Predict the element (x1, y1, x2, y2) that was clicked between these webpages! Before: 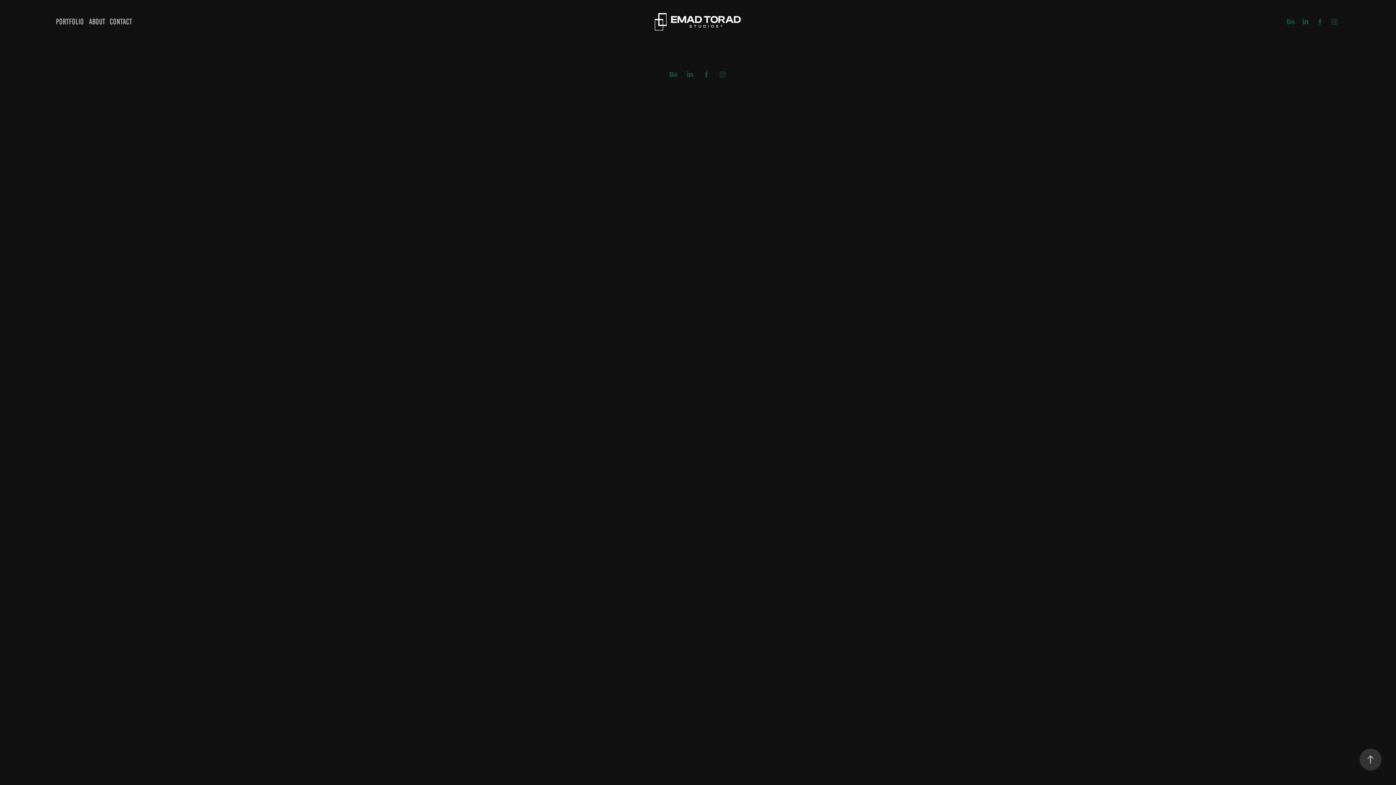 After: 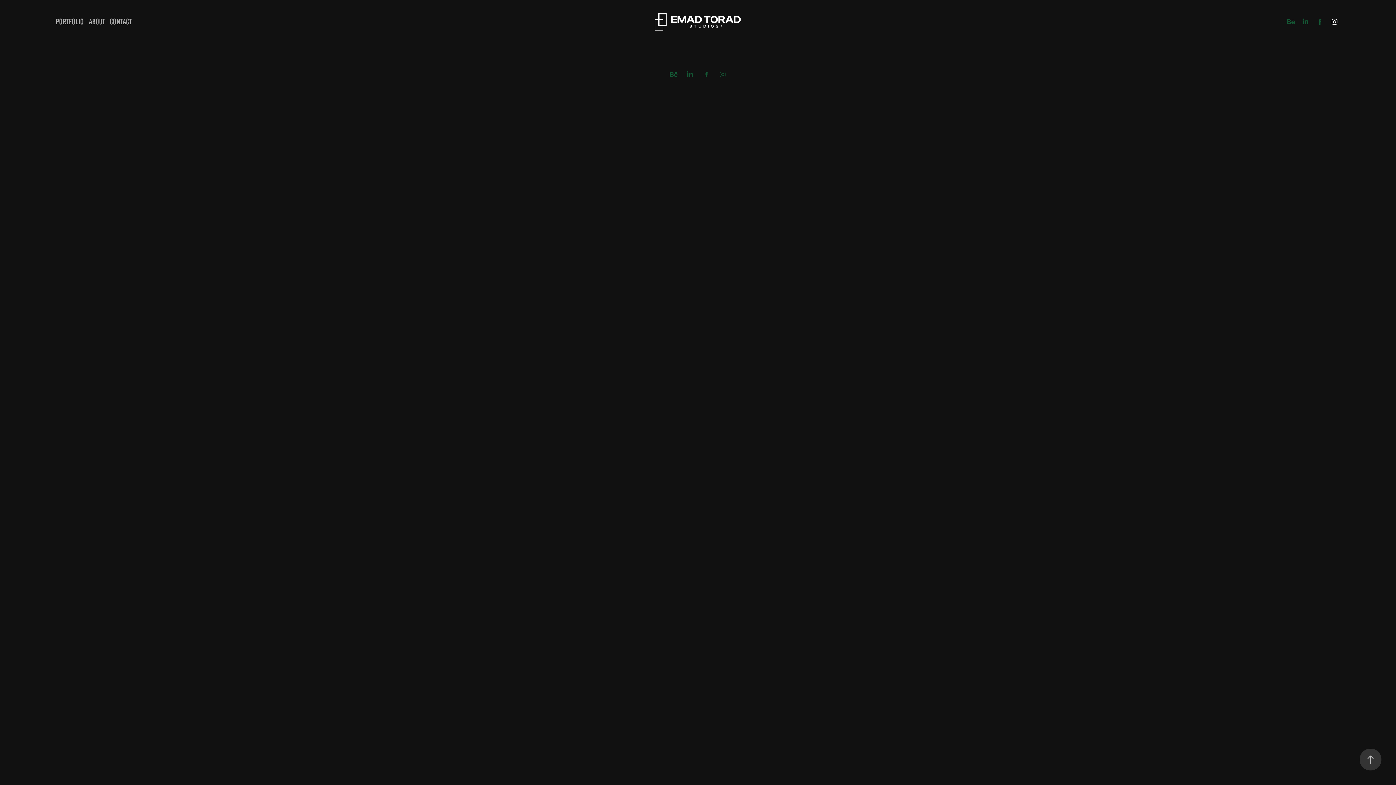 Action: bbox: (1329, 16, 1340, 27)